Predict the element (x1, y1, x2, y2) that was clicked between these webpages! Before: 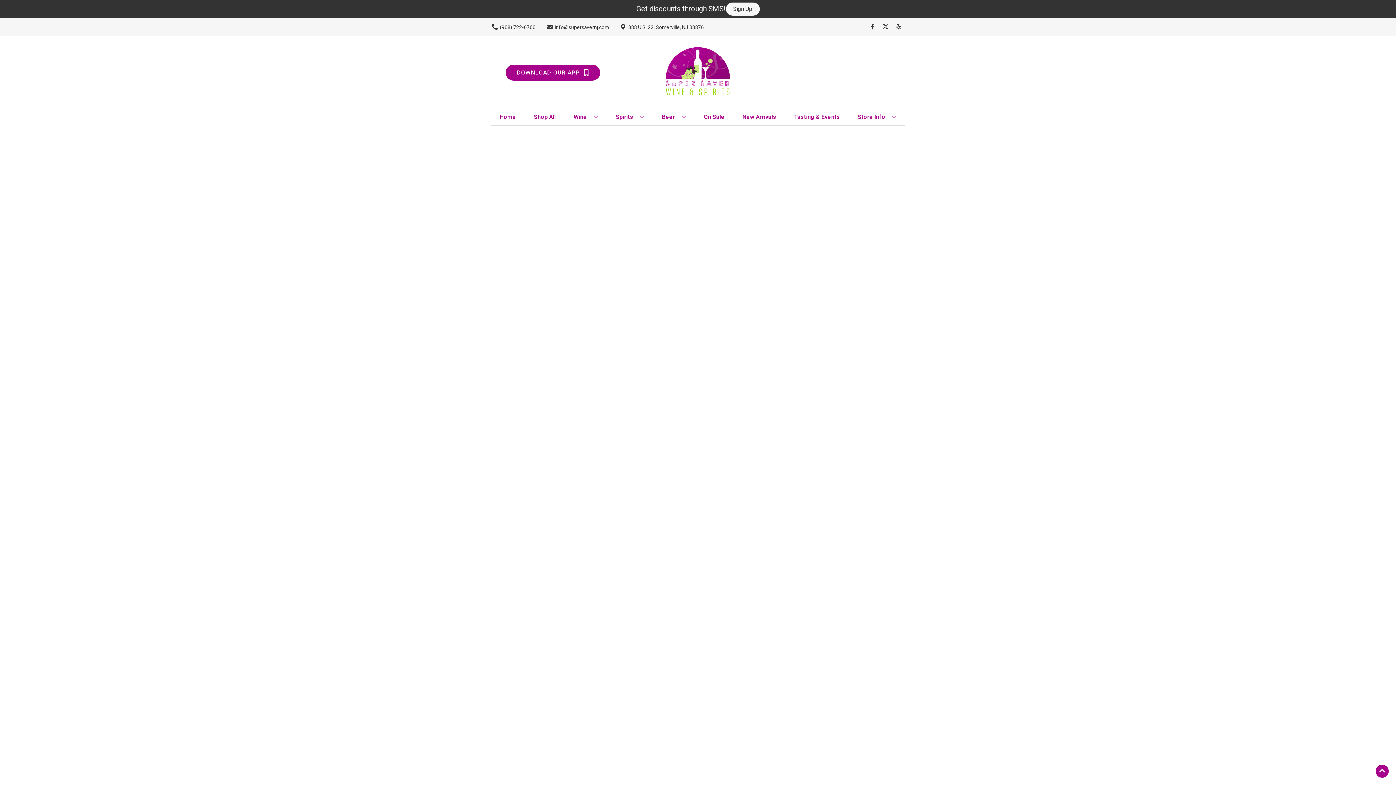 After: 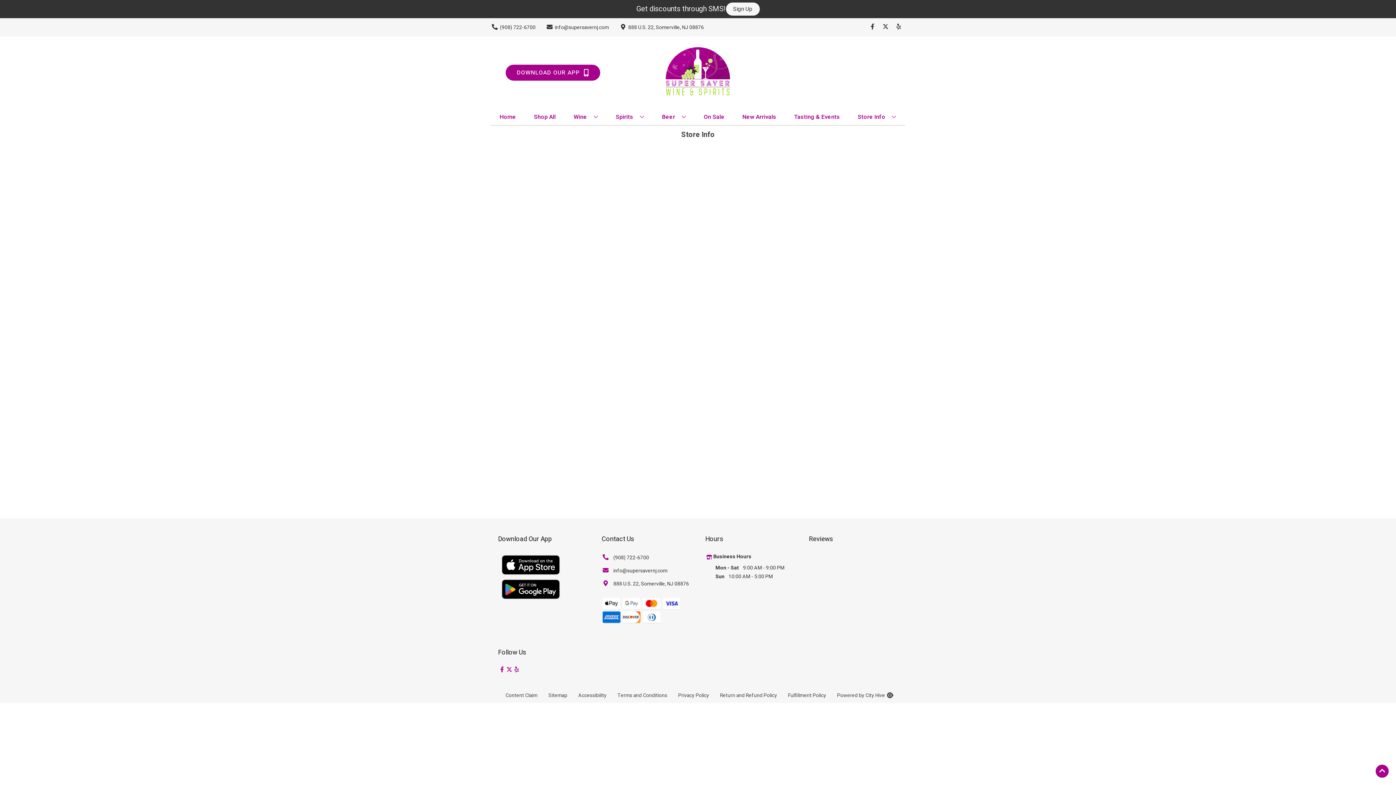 Action: label: Store Info bbox: (855, 109, 899, 125)